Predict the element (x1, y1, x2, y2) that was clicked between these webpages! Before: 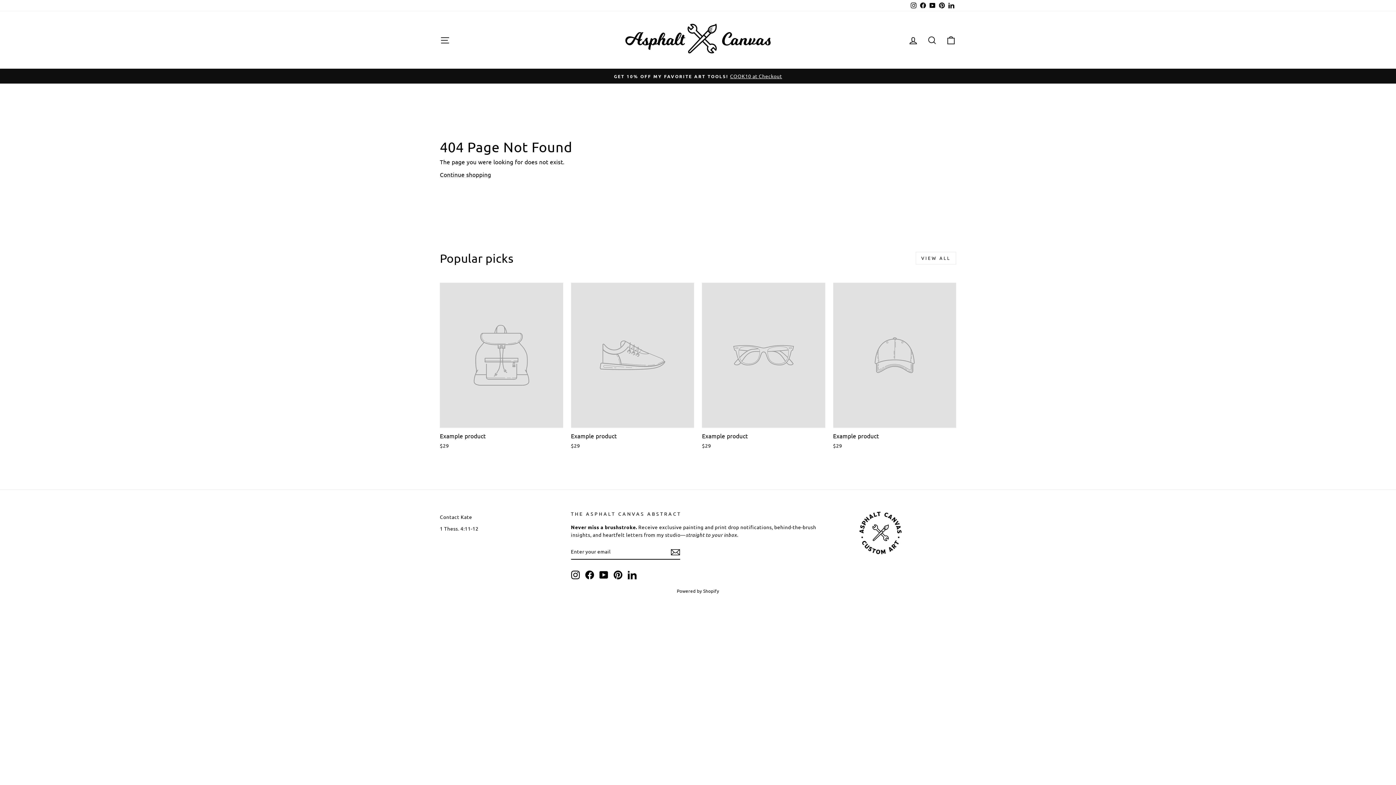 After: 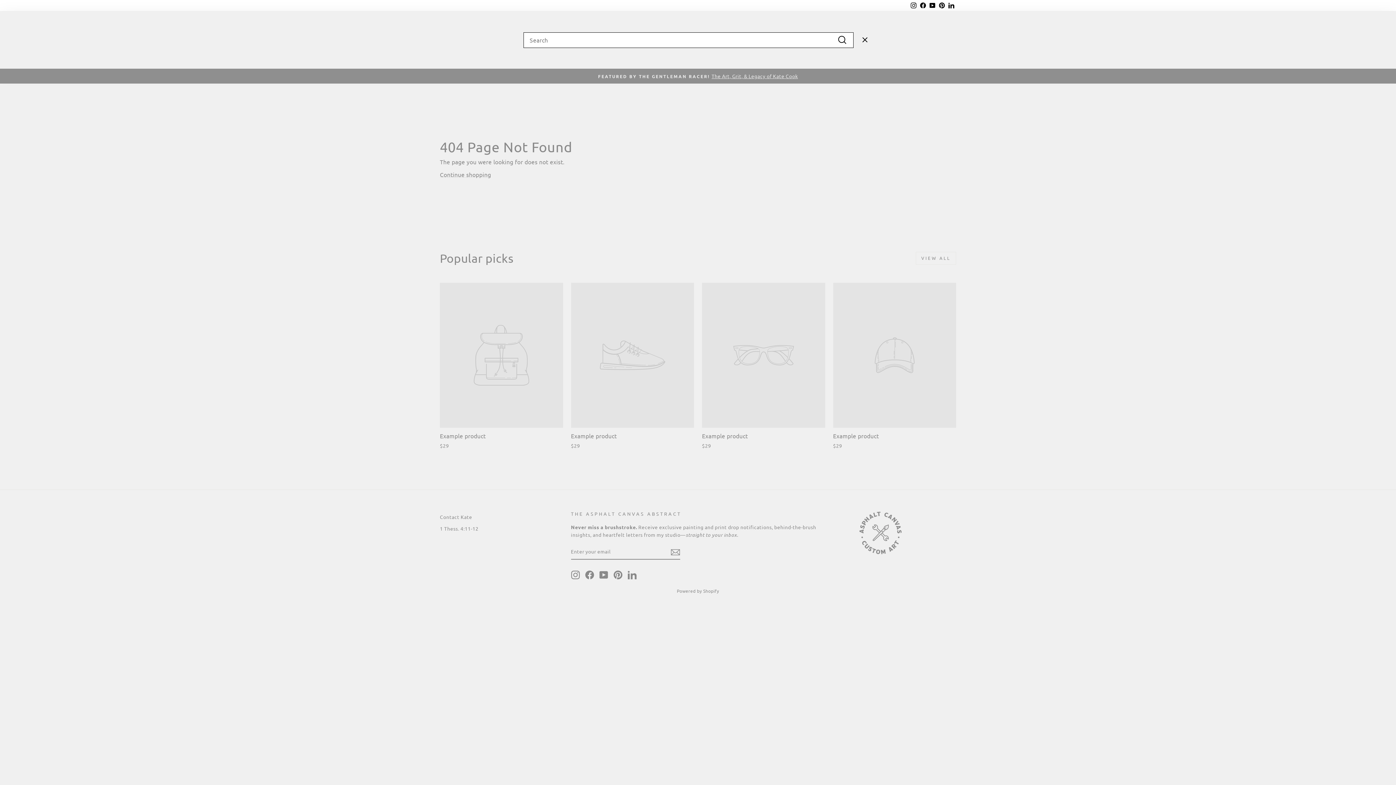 Action: label: Search bbox: (922, 31, 941, 48)